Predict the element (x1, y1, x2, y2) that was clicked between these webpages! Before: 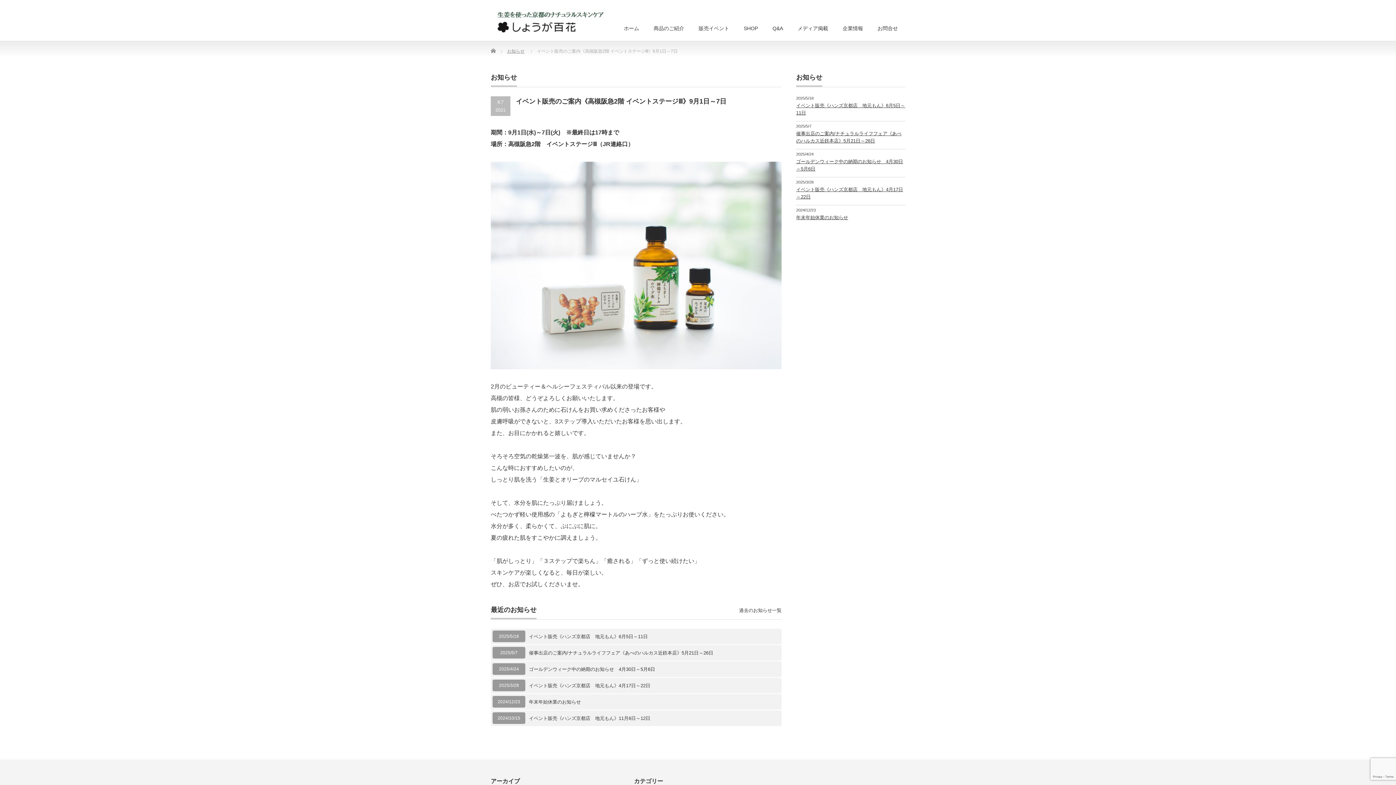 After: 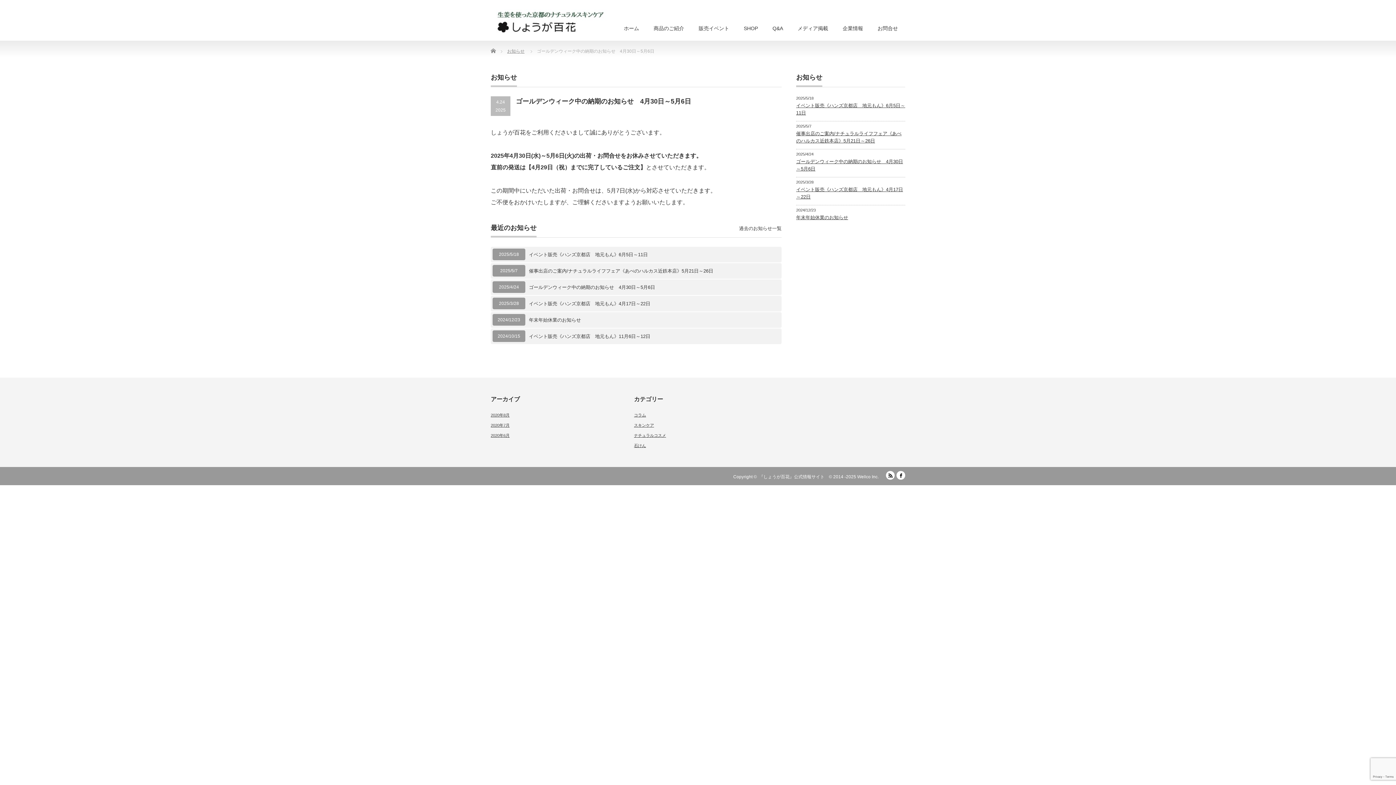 Action: label: ゴールデンウィーク中の納期のお知らせ　4月30日～5月6日 bbox: (529, 666, 780, 673)